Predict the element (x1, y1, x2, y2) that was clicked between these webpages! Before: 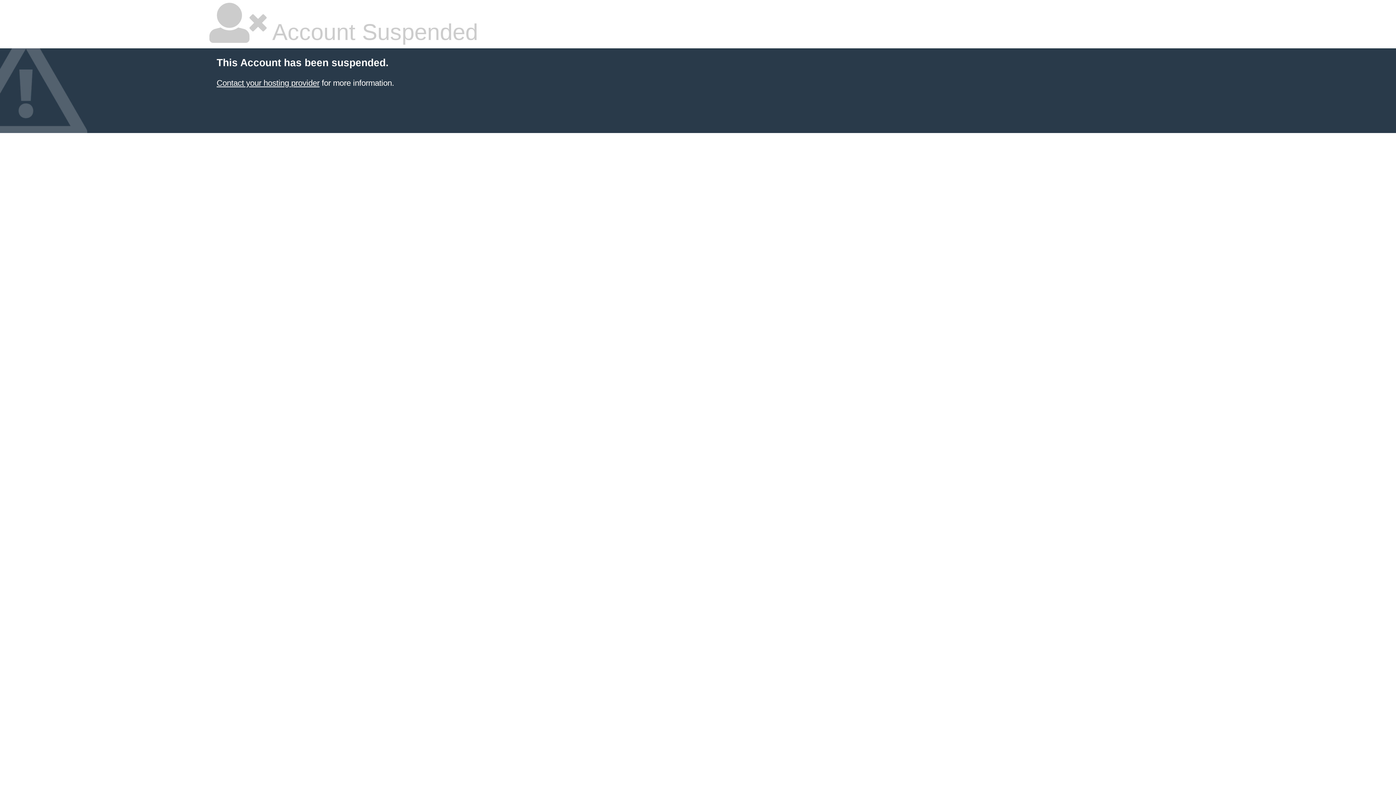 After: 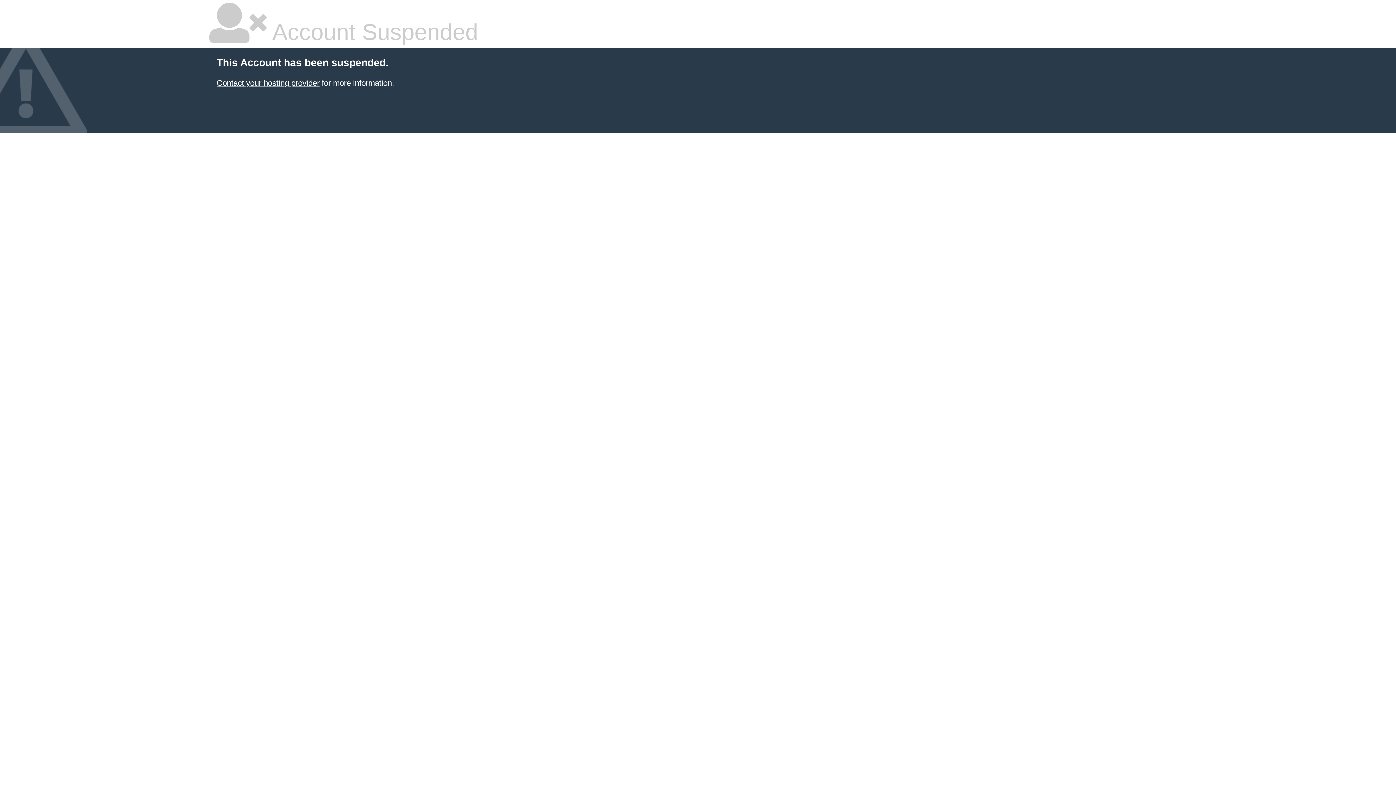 Action: label: Contact your hosting provider bbox: (216, 78, 319, 87)